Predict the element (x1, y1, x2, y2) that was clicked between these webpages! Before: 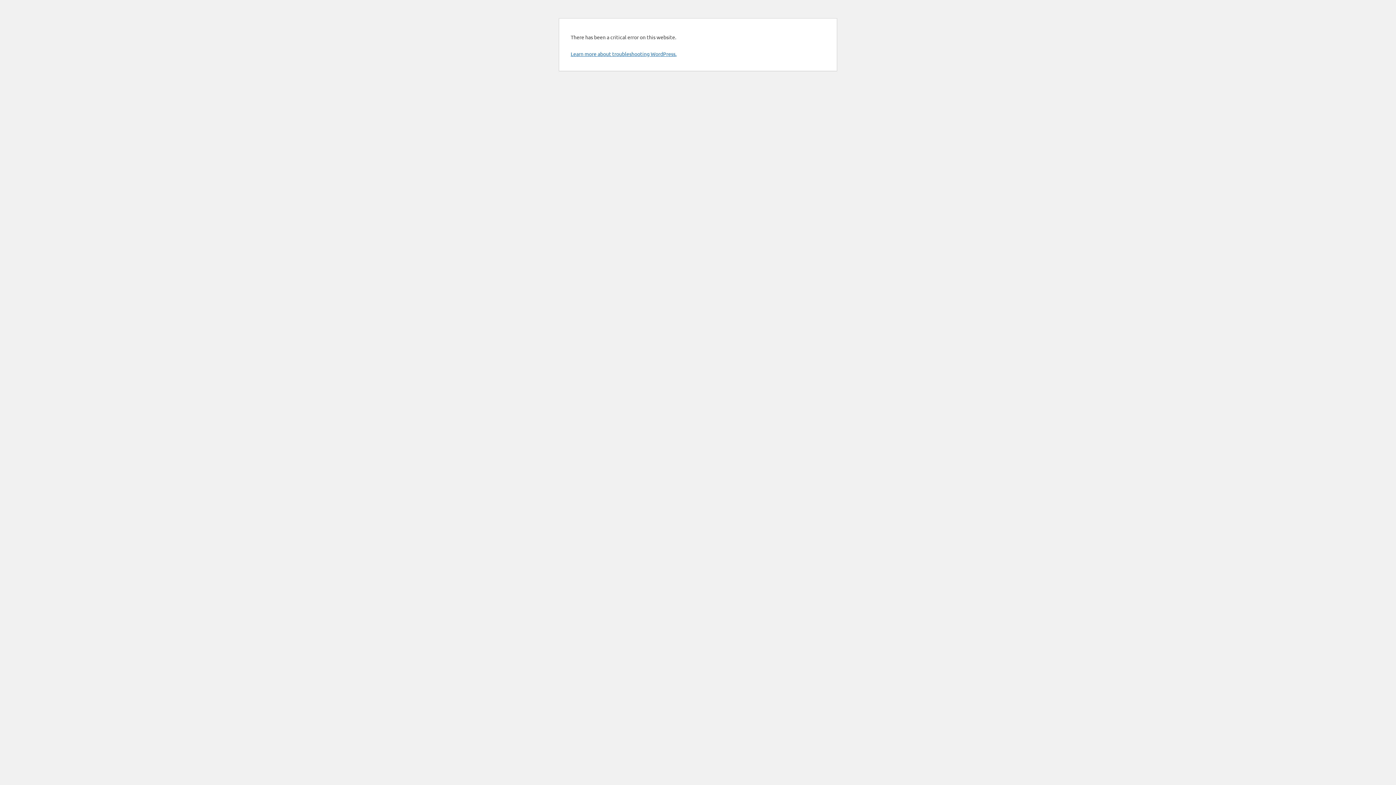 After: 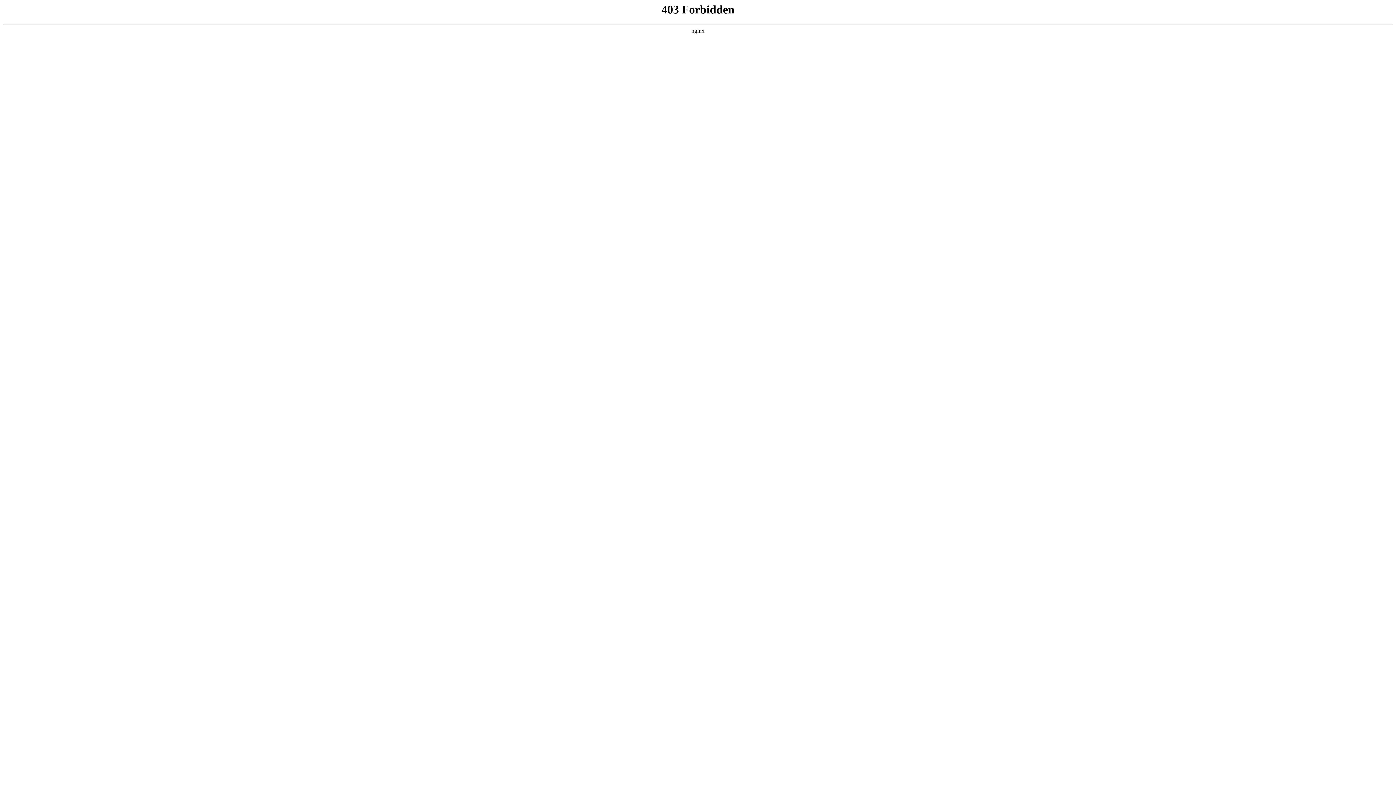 Action: label: Learn more about troubleshooting WordPress. bbox: (570, 50, 676, 57)